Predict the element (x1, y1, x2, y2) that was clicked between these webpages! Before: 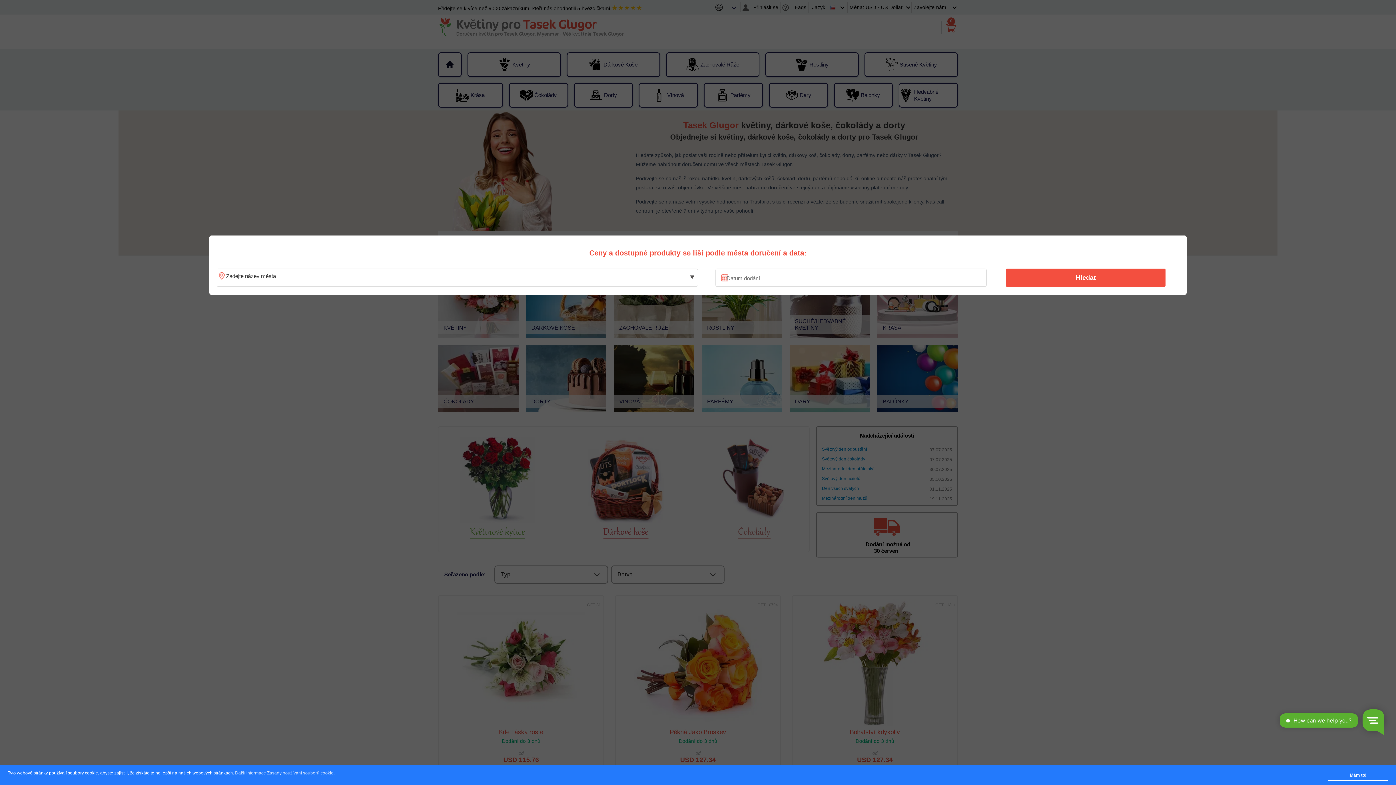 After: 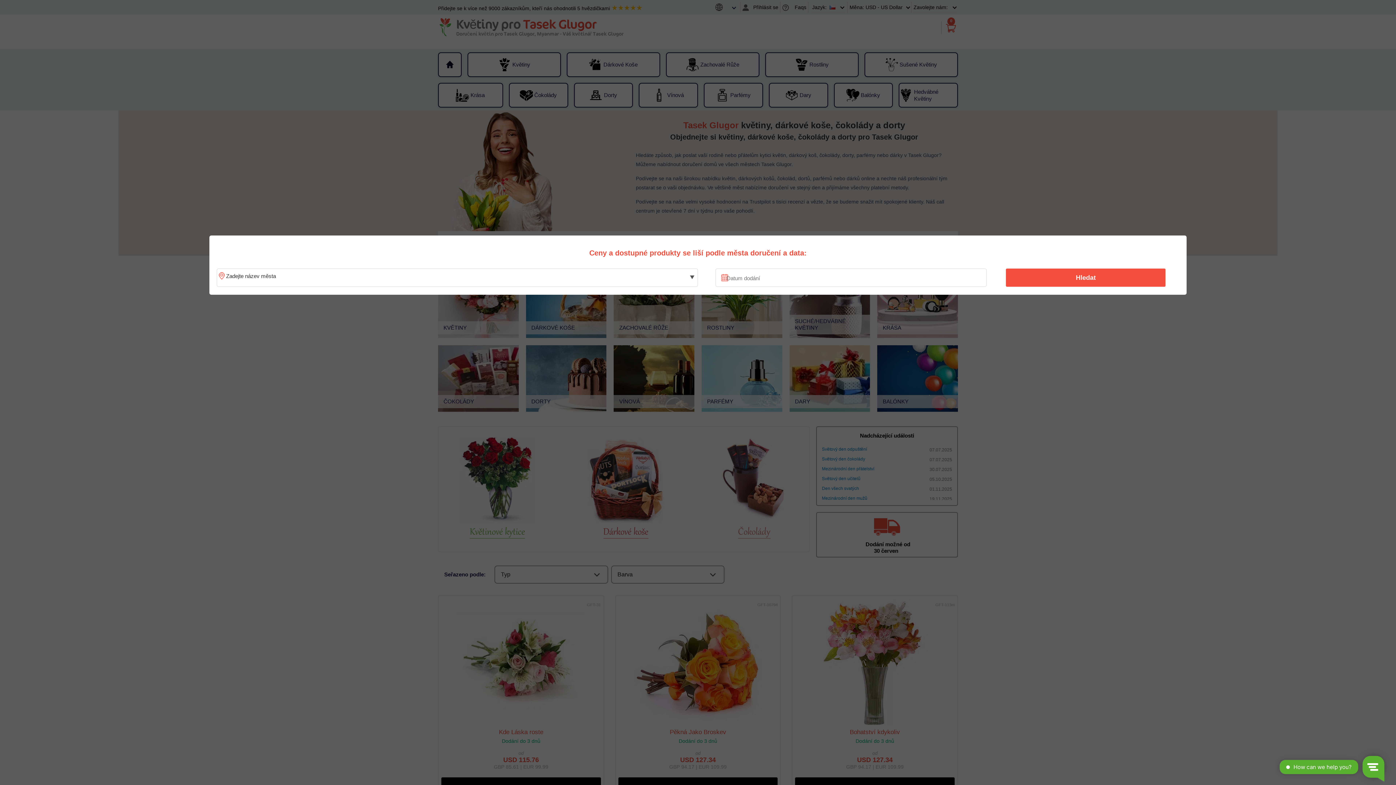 Action: bbox: (1328, 770, 1388, 781) label: Mám to!